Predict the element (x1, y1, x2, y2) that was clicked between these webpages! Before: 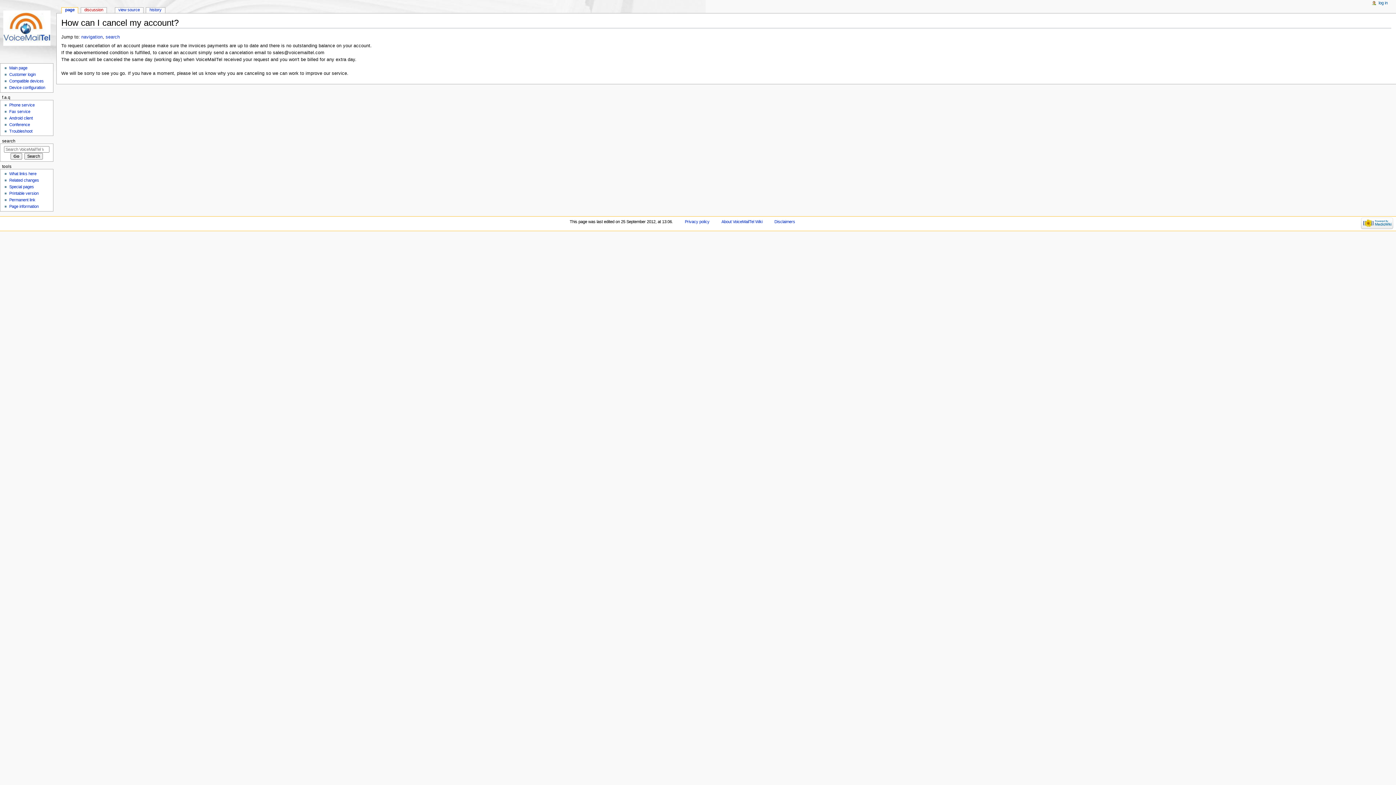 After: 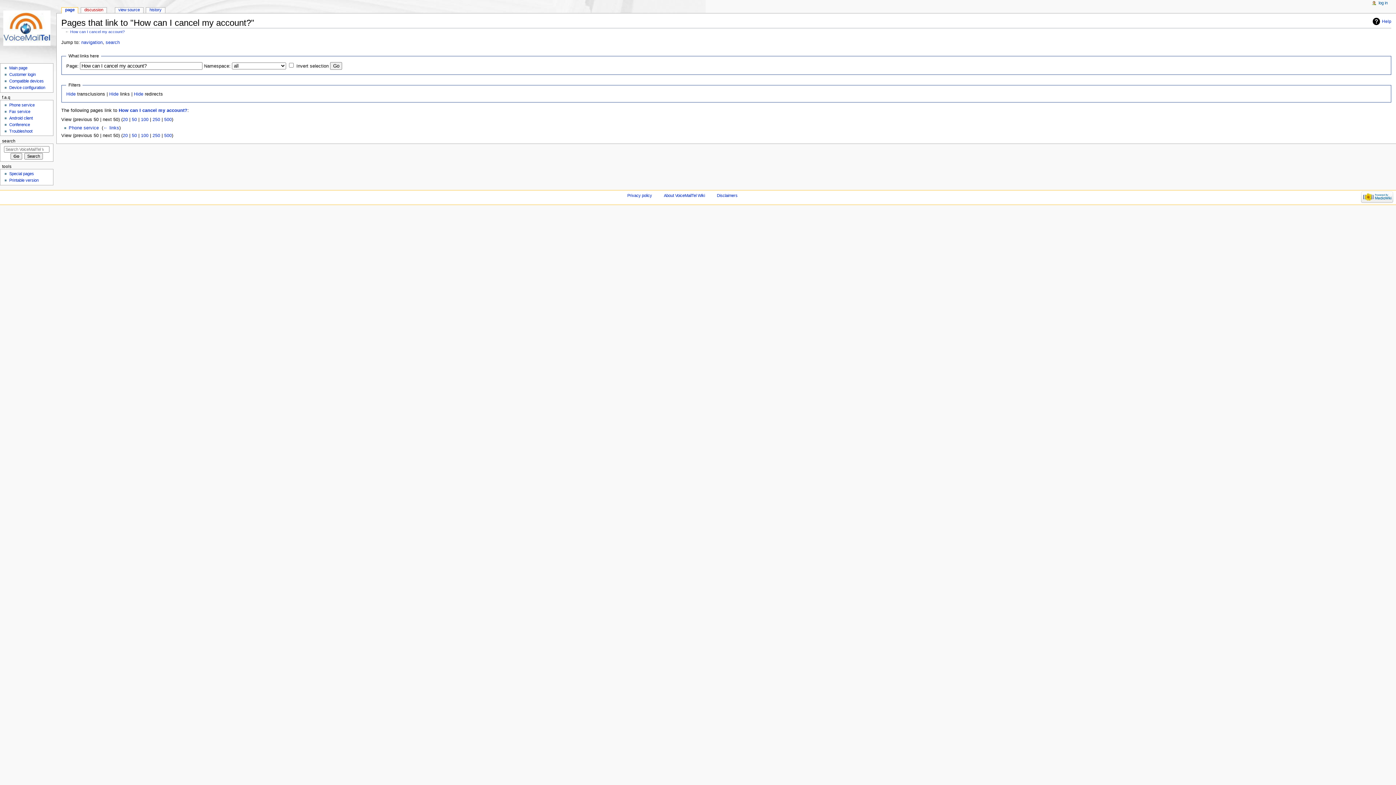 Action: label: What links here bbox: (9, 171, 36, 176)